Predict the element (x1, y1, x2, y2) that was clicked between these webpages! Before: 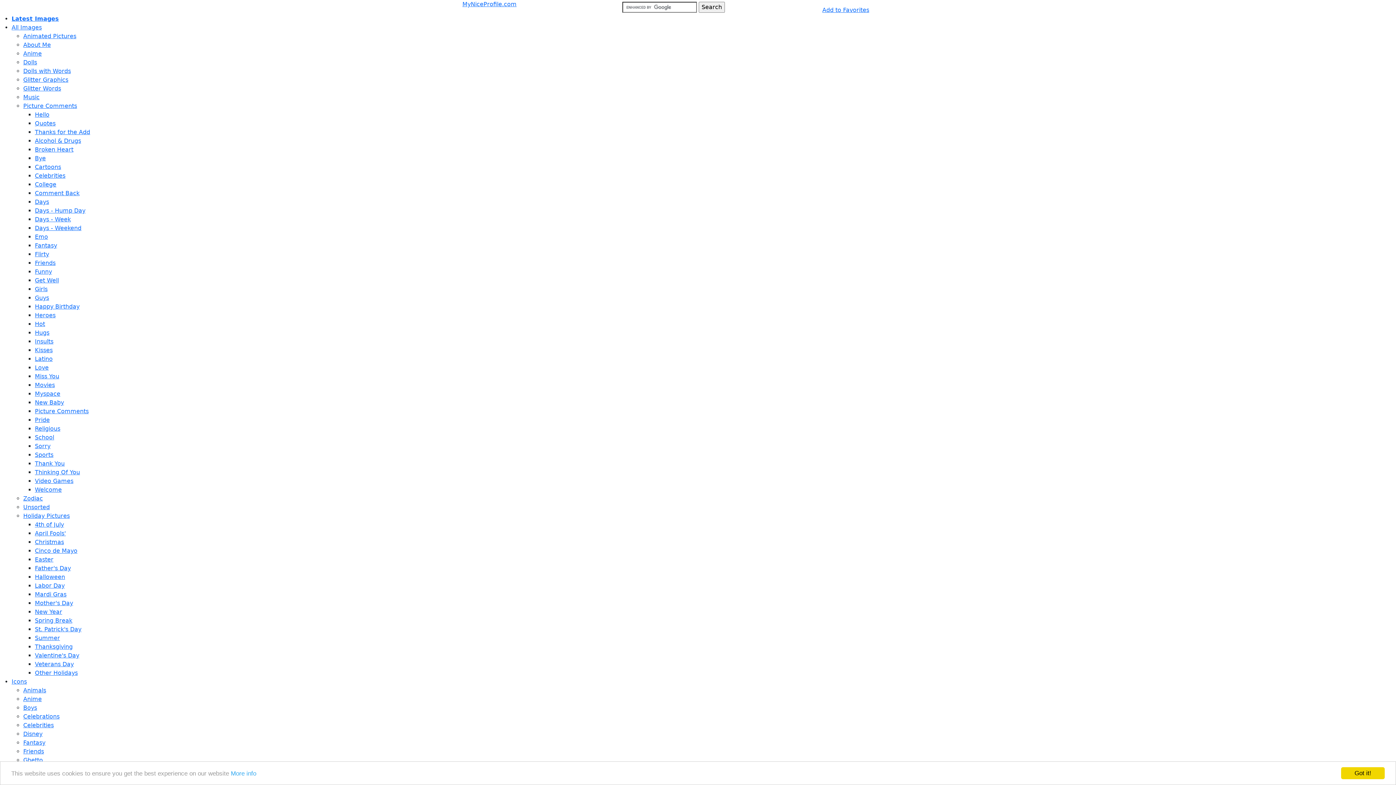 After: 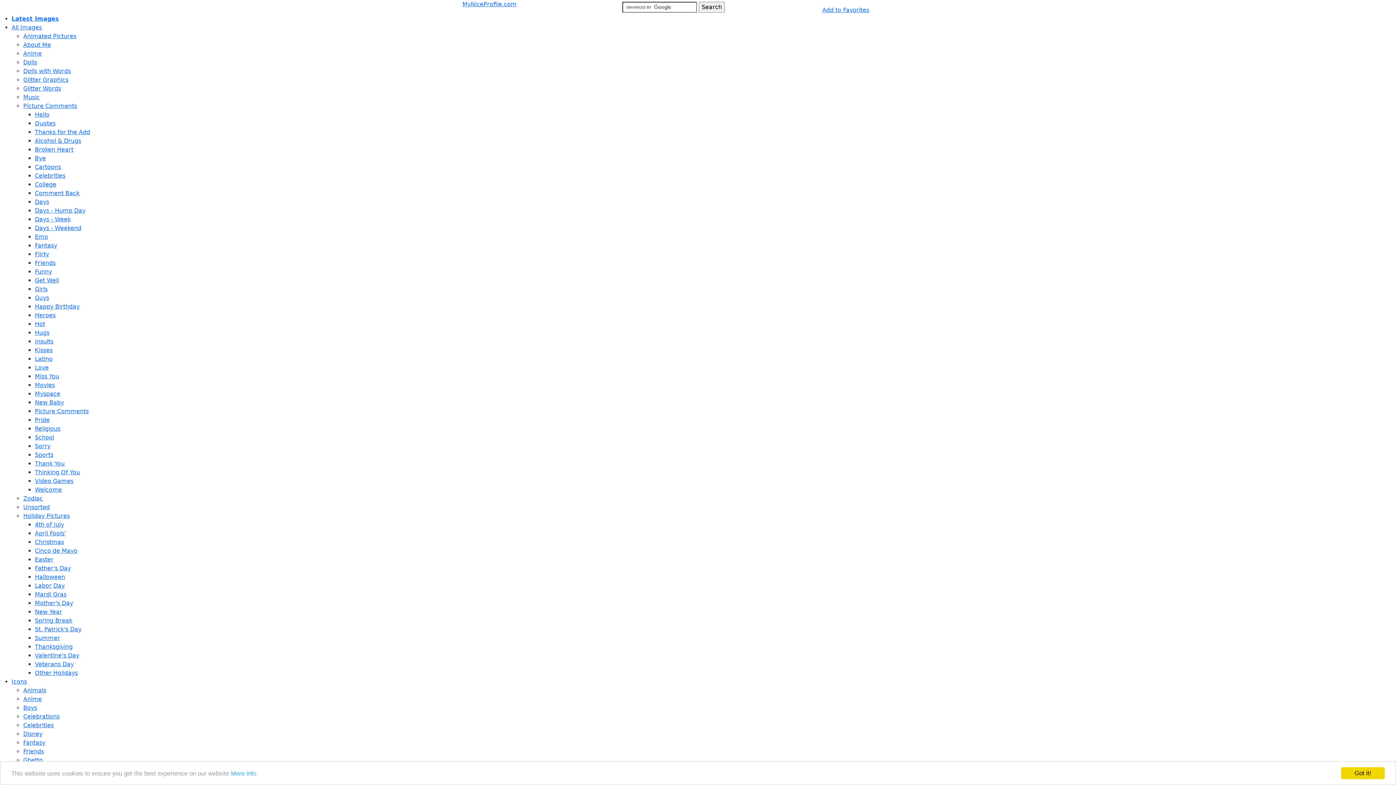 Action: bbox: (23, 102, 77, 109) label: Picture Comments